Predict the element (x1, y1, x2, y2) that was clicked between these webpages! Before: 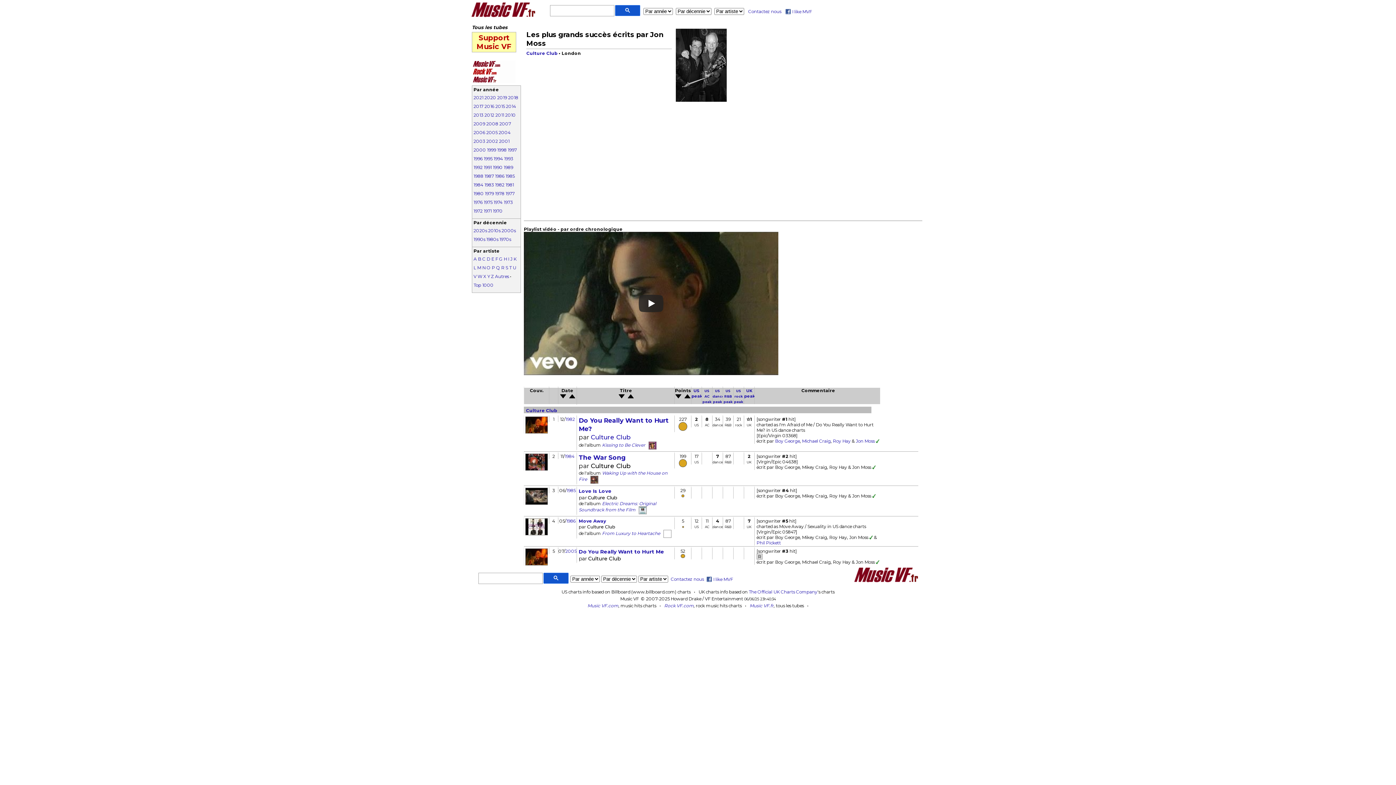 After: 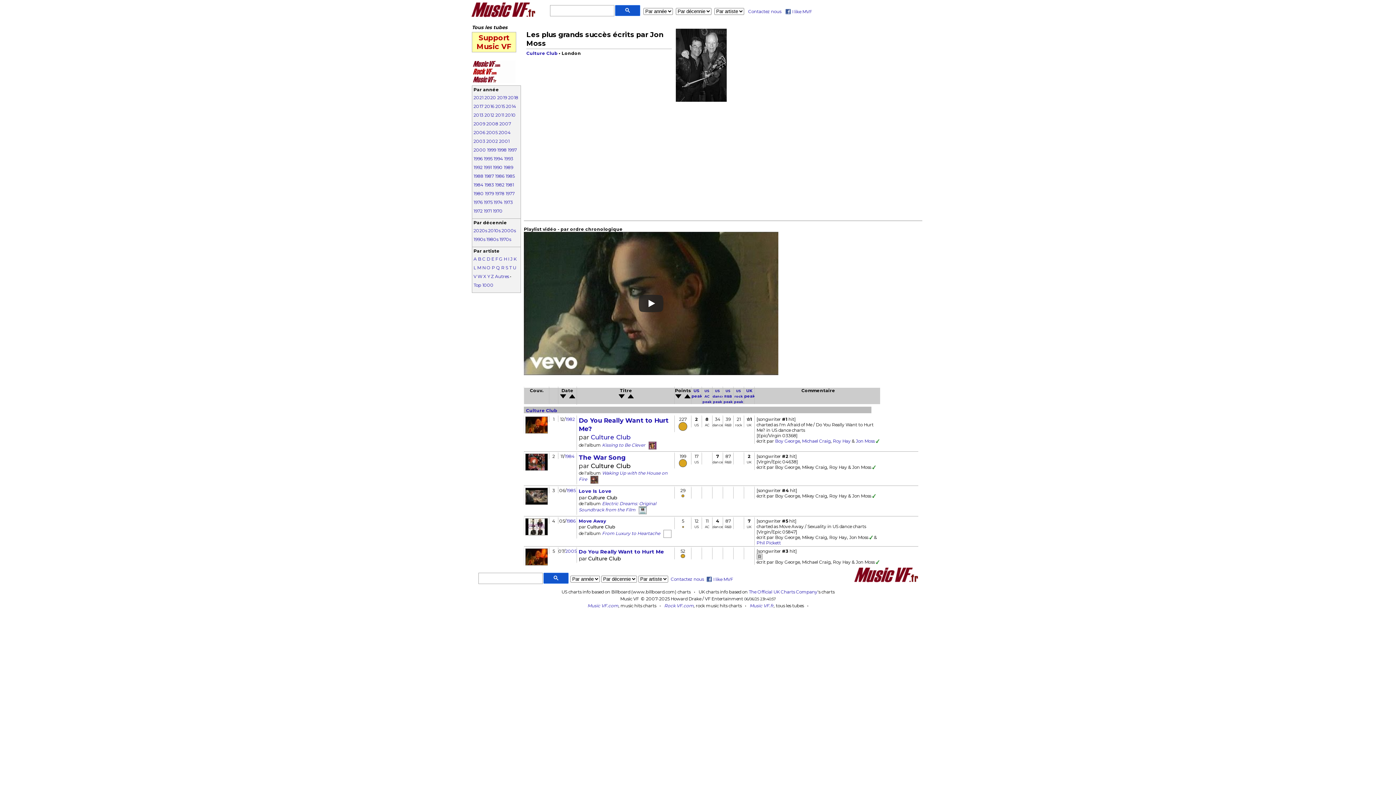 Action: bbox: (560, 393, 566, 398)